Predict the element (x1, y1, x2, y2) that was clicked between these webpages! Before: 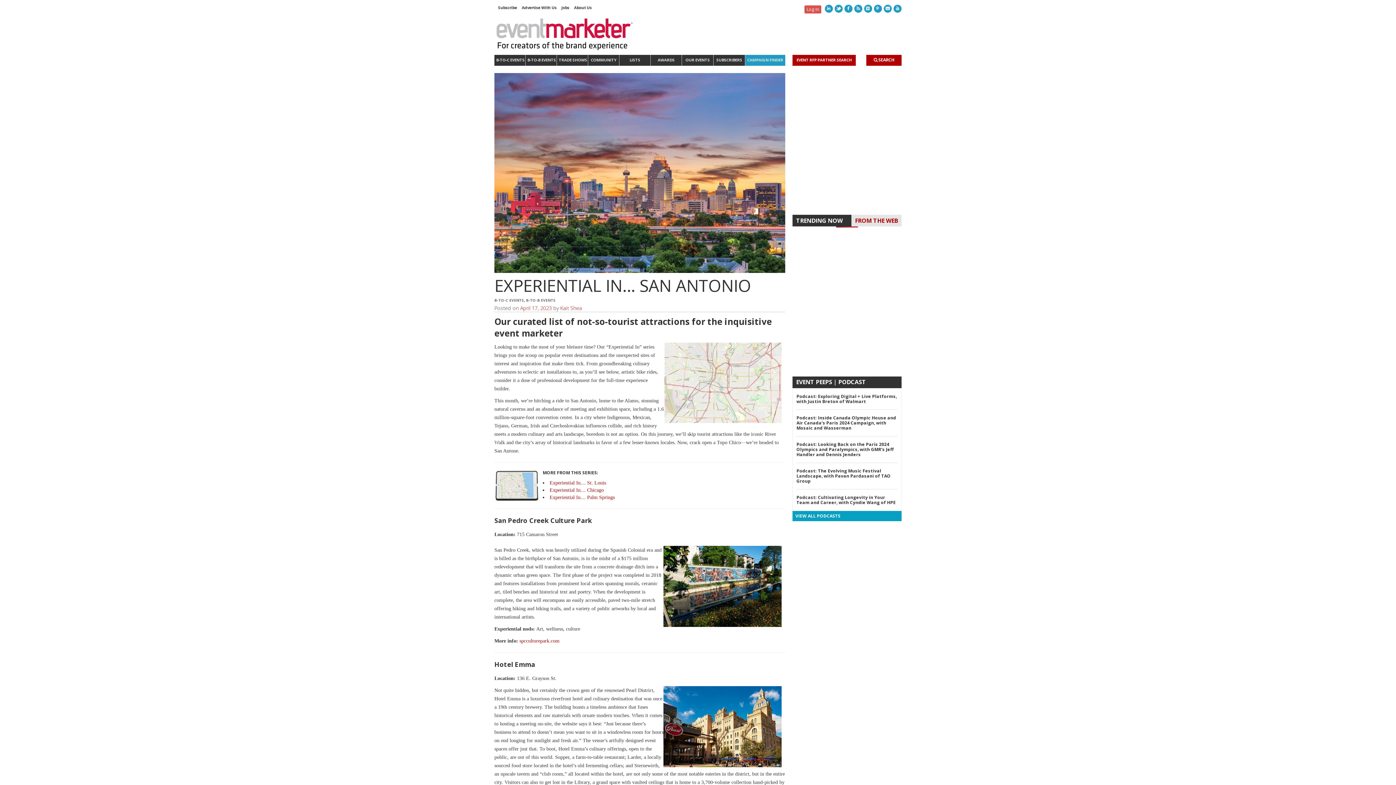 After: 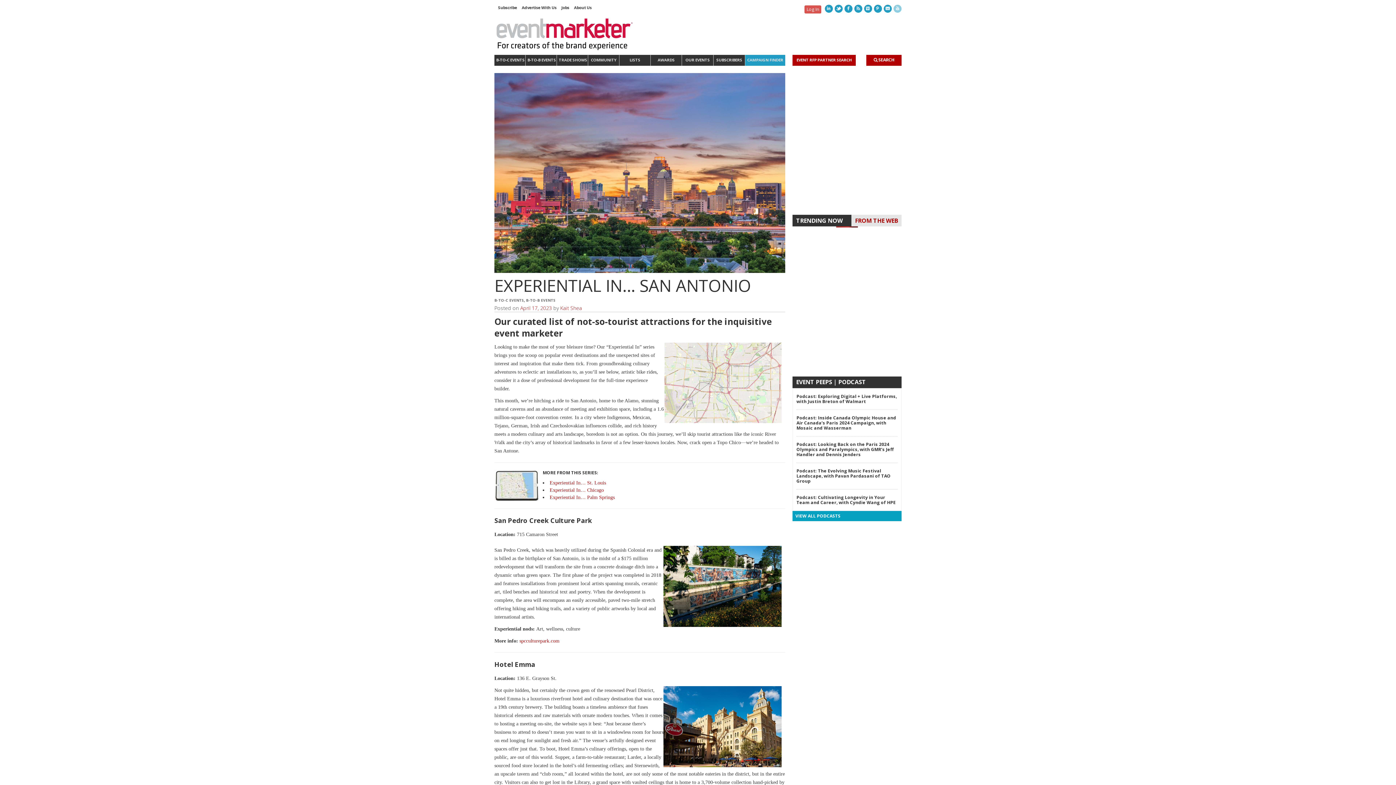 Action: label: YouTube bbox: (893, 4, 901, 12)